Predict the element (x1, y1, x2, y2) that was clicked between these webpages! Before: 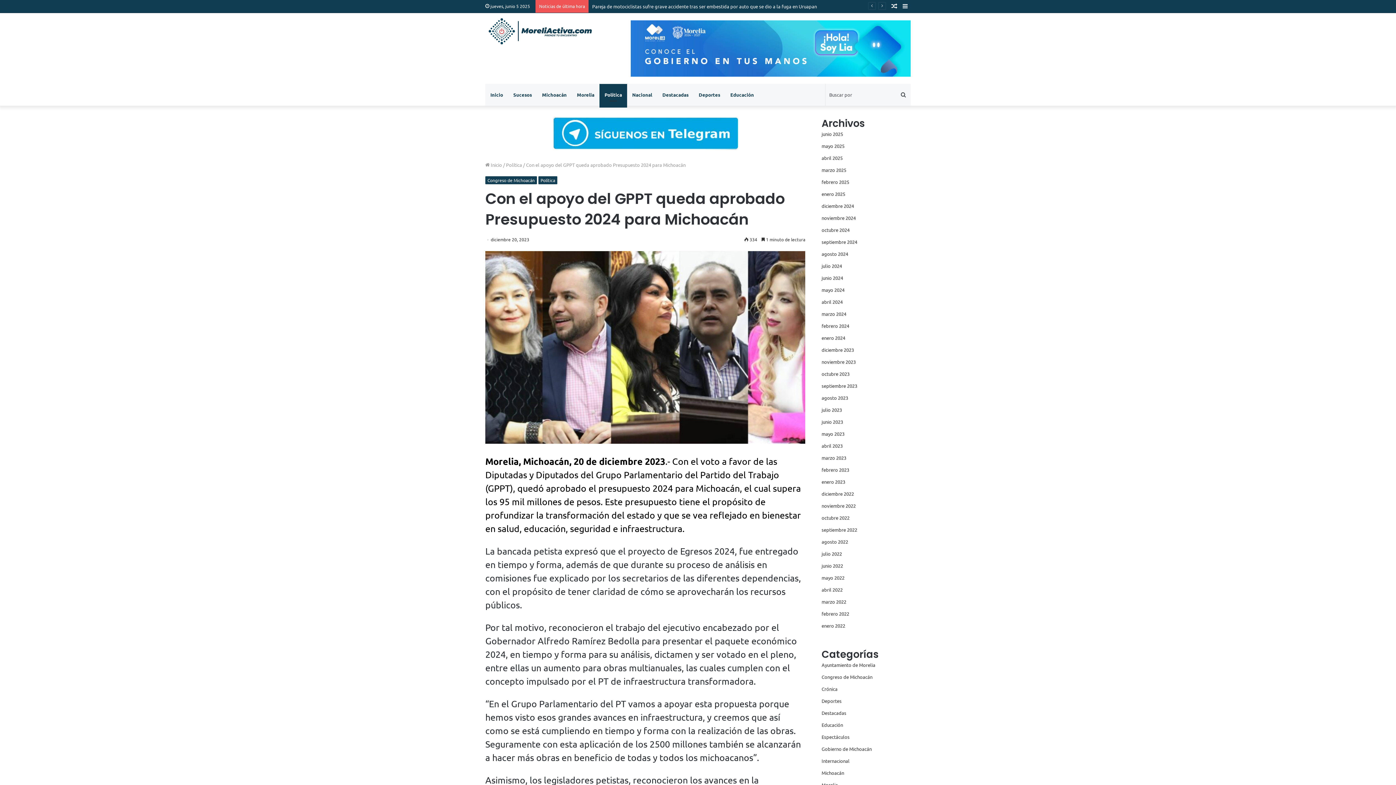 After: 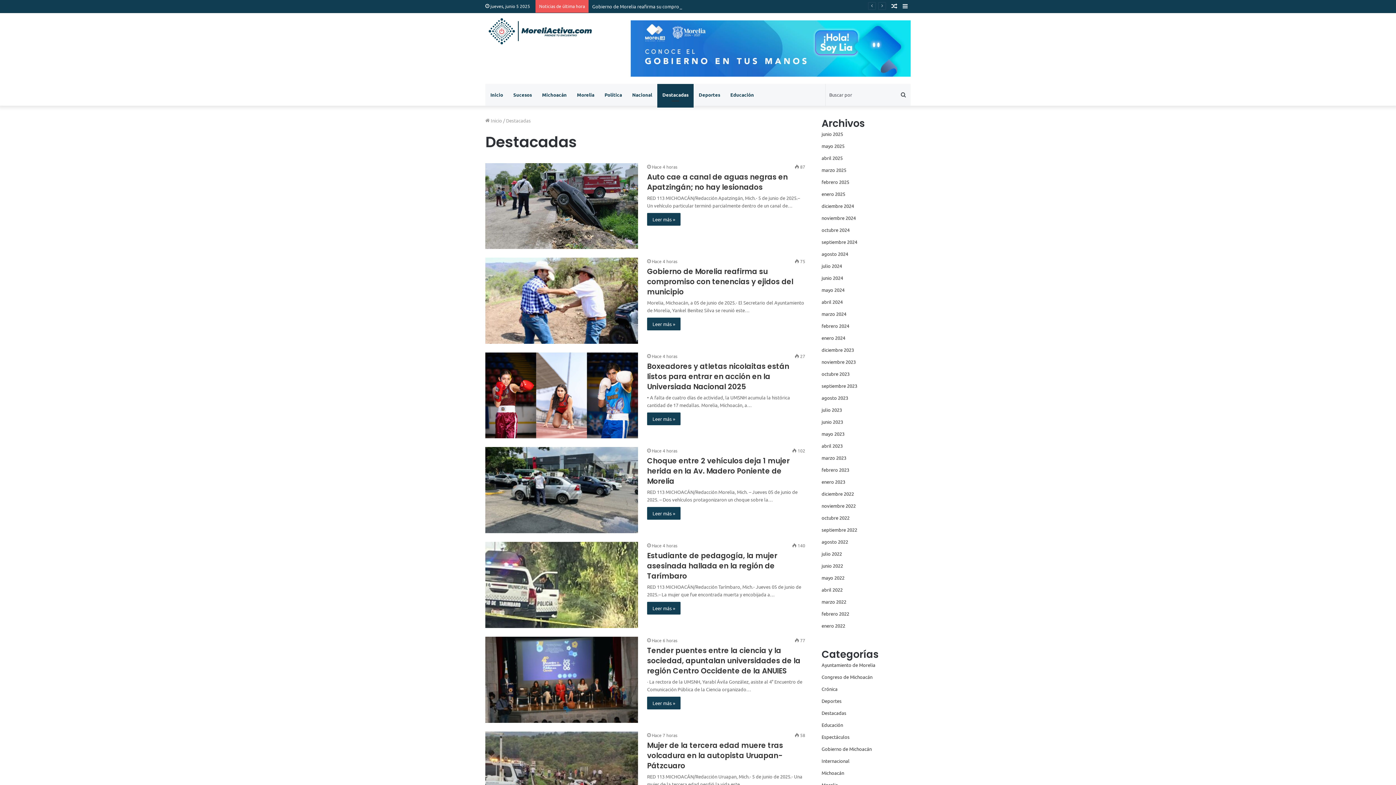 Action: bbox: (821, 710, 846, 716) label: Destacadas